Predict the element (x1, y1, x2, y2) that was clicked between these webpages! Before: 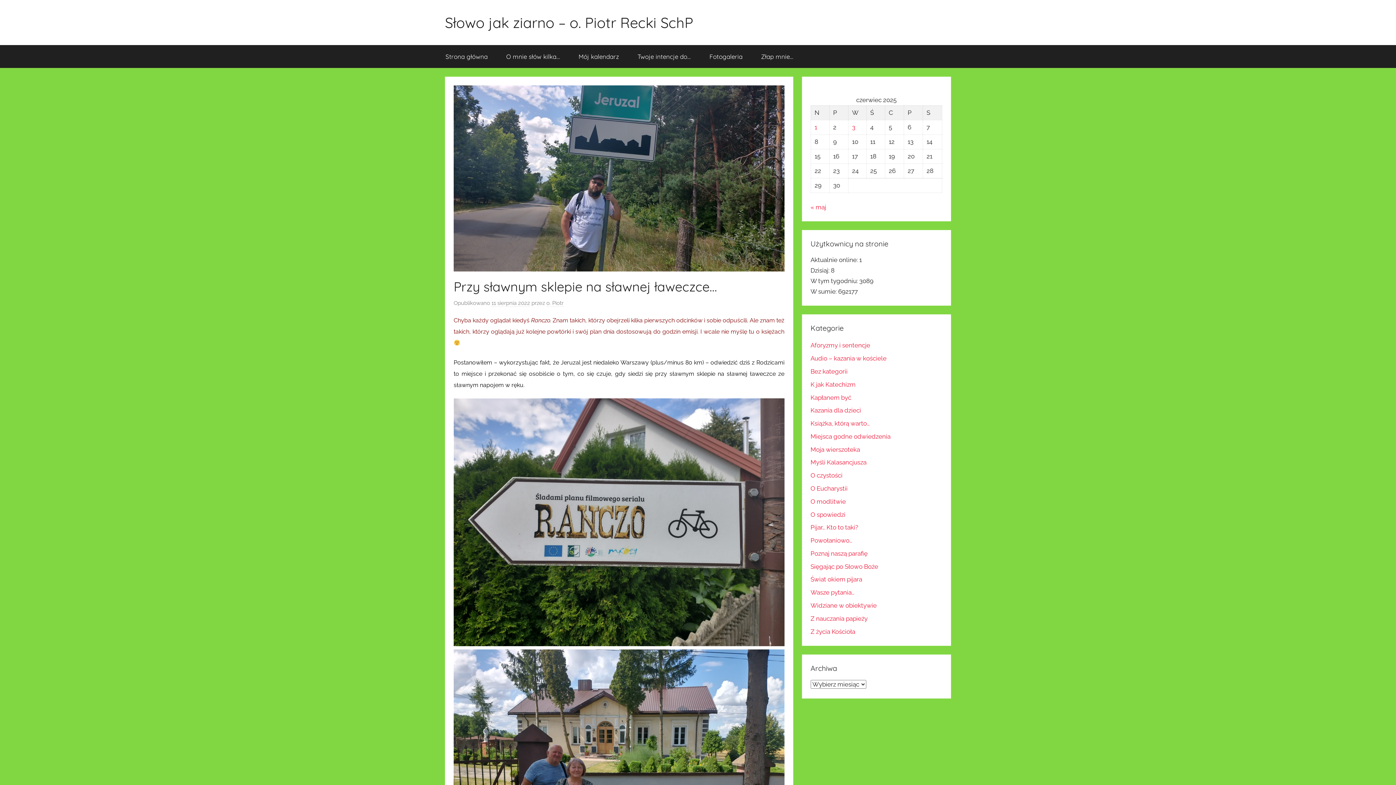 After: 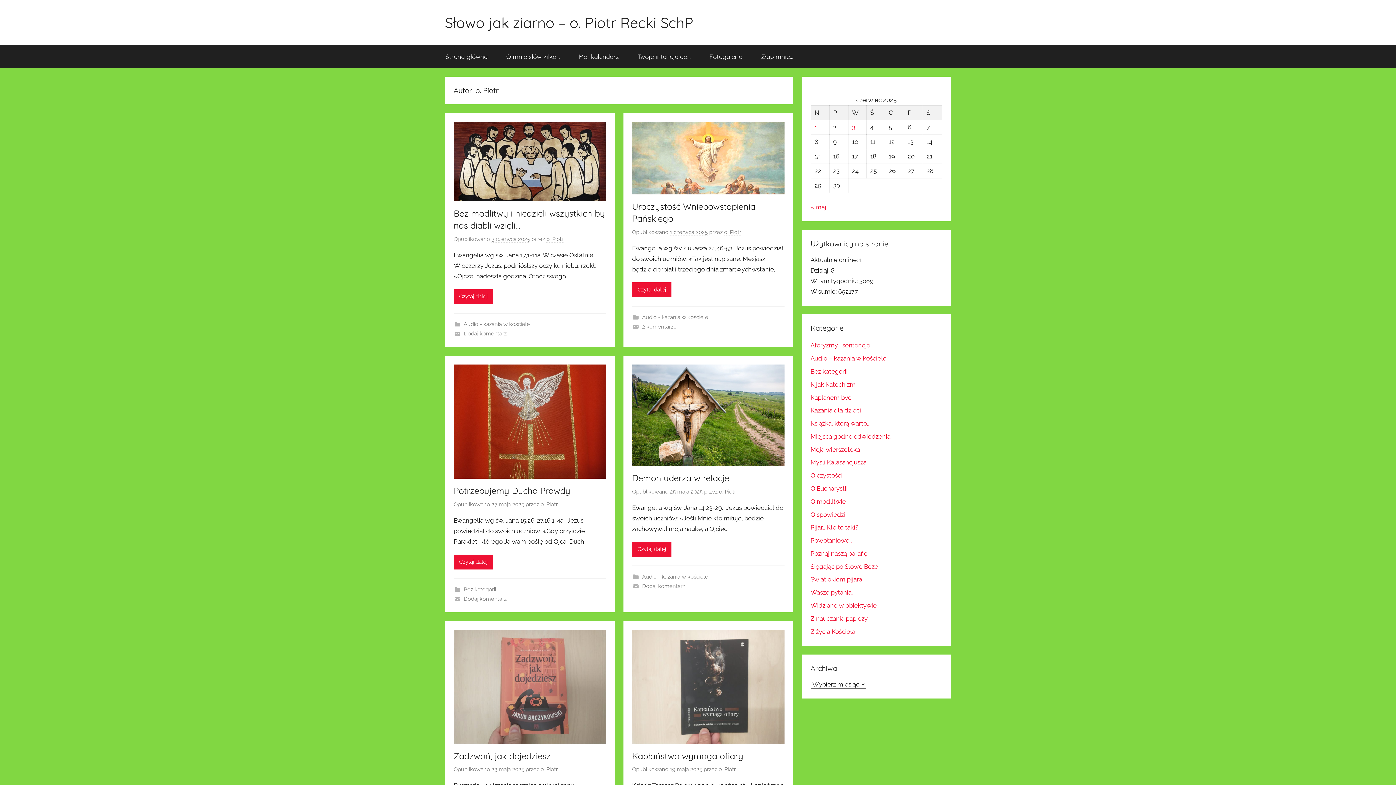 Action: bbox: (546, 300, 563, 306) label: o. Piotr